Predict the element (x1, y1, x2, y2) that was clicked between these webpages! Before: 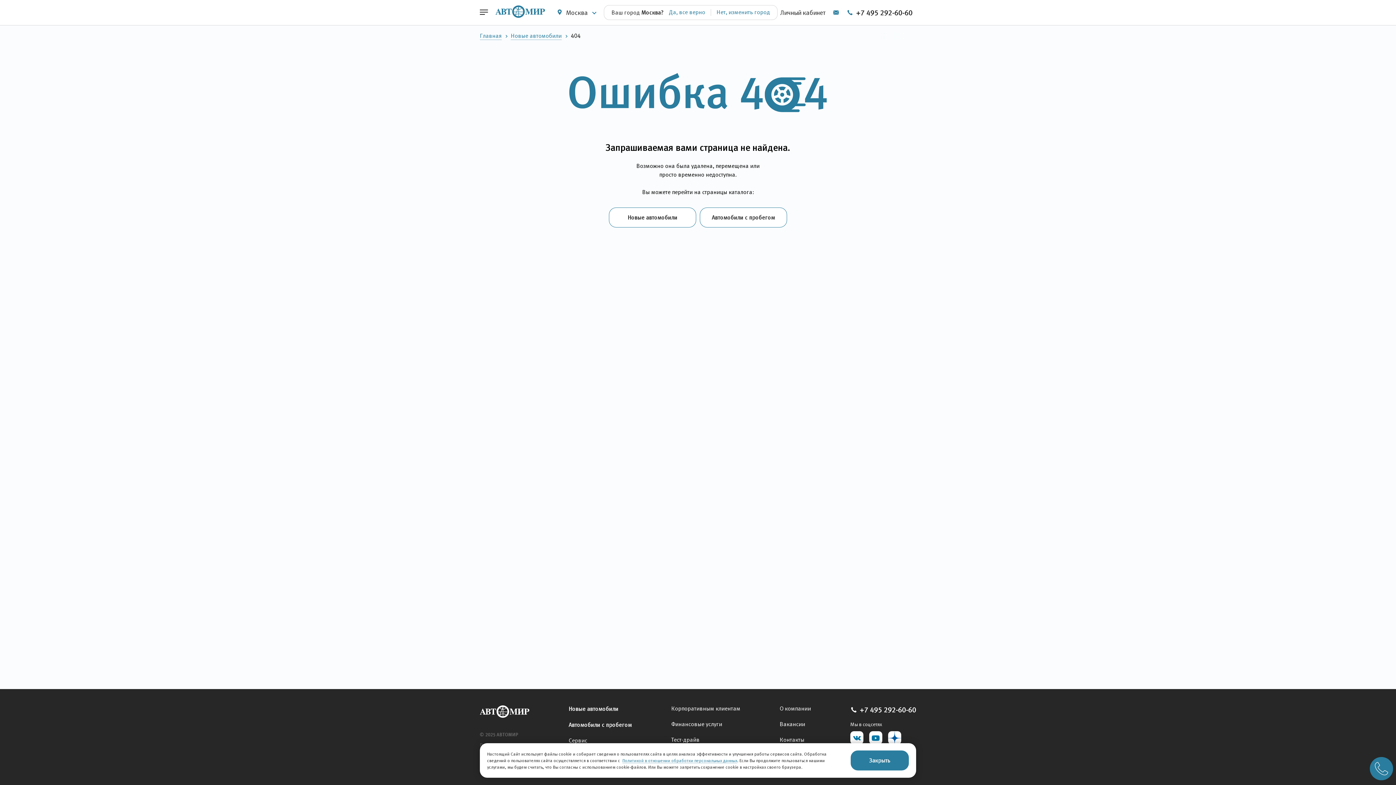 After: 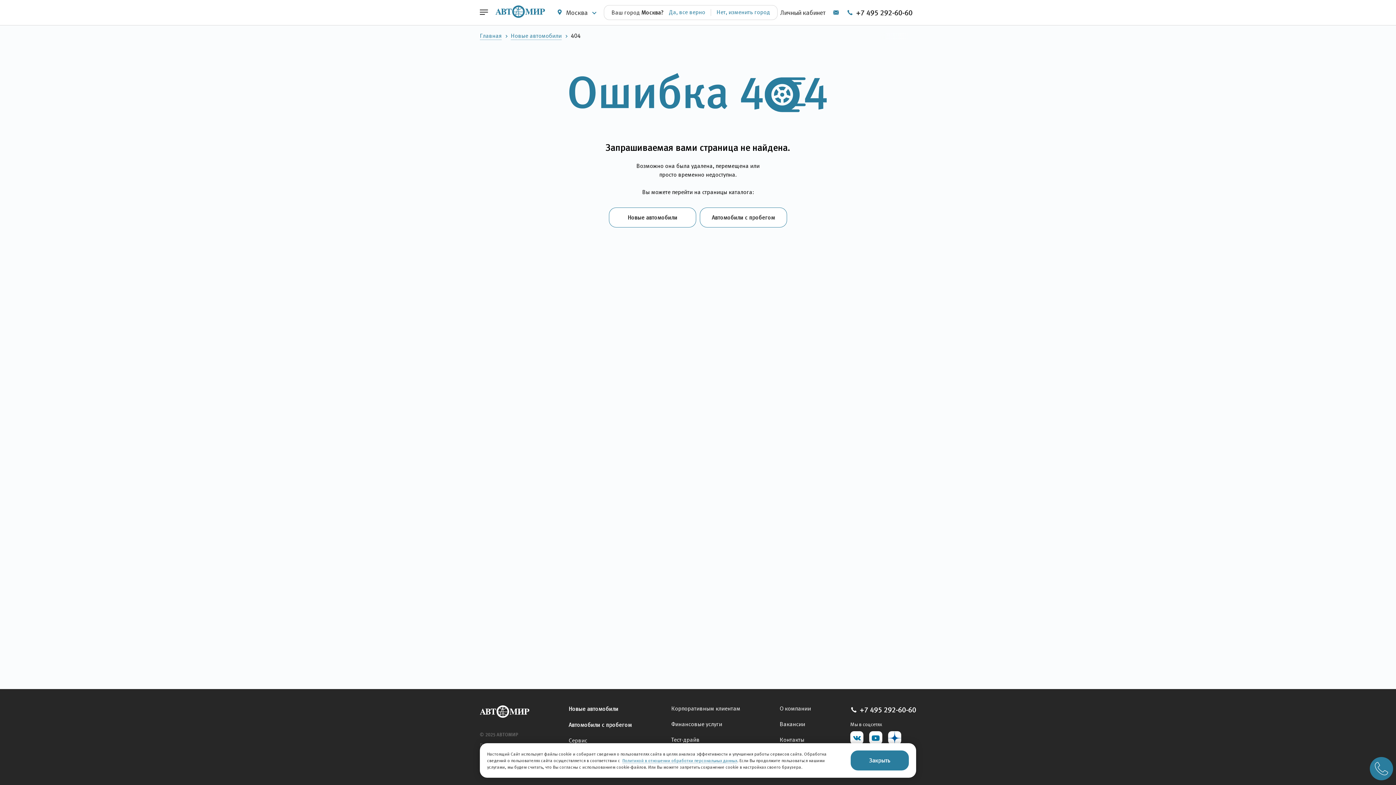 Action: bbox: (850, 706, 916, 714) label:  +7 495 292-60-60